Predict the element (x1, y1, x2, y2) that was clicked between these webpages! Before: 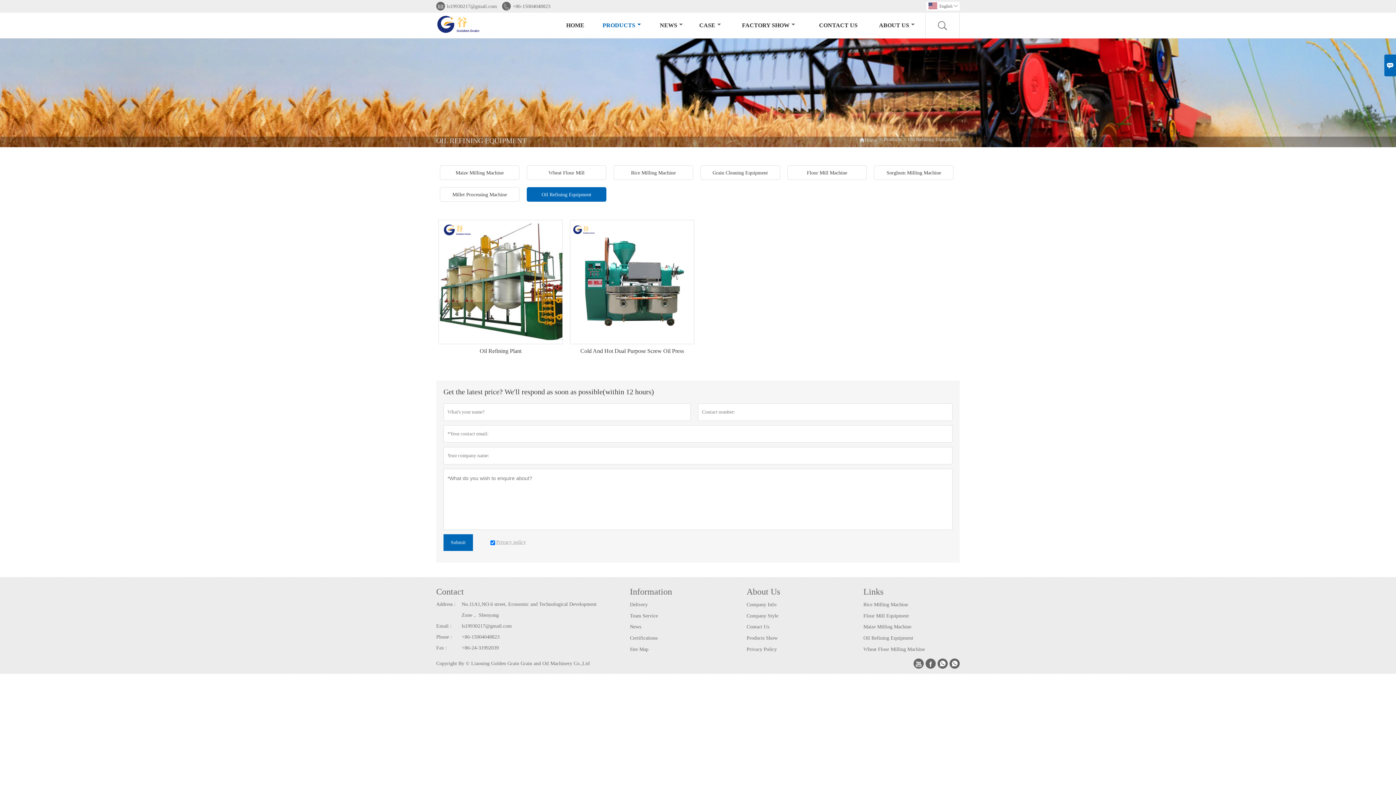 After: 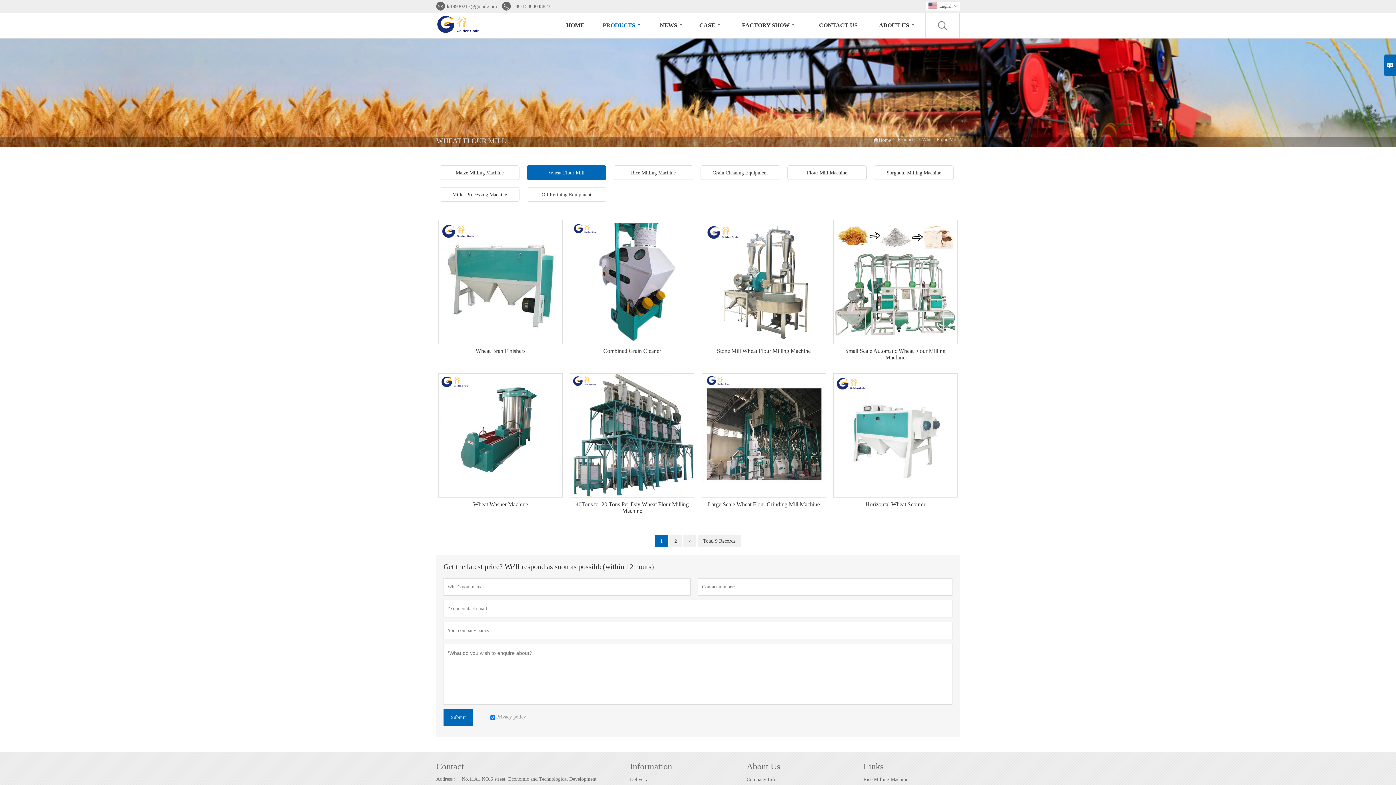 Action: label: Wheat Flour Mill bbox: (526, 165, 606, 180)